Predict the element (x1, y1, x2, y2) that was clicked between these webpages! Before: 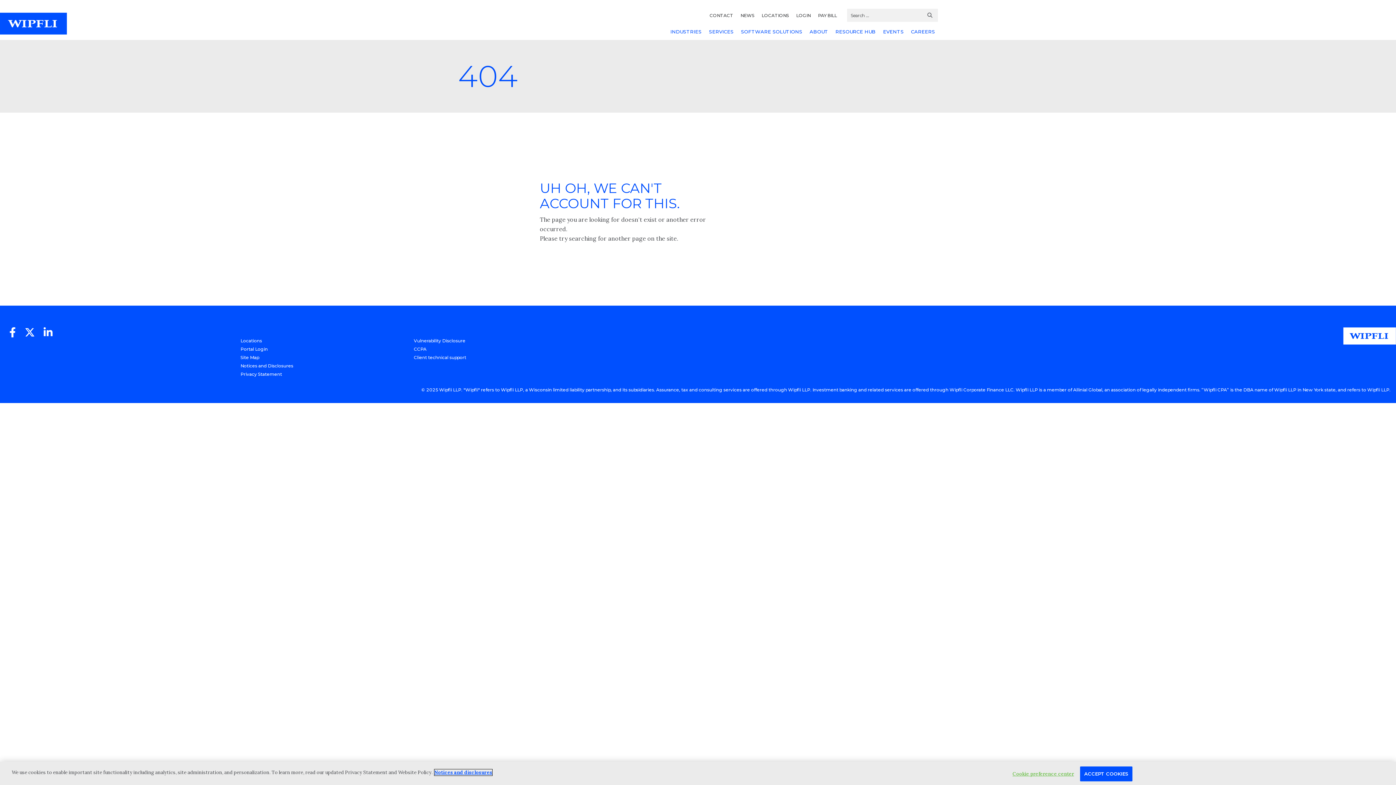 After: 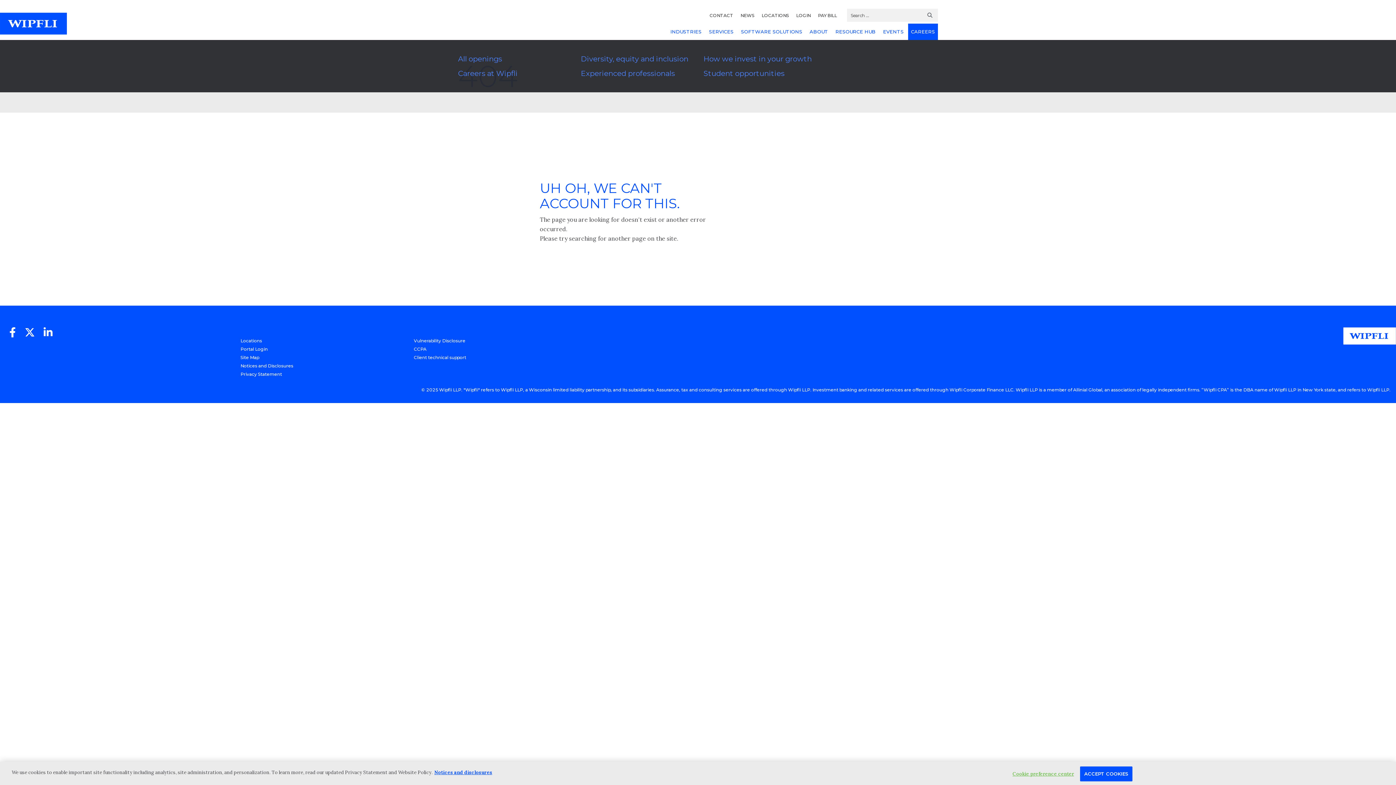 Action: label: CAREERS bbox: (908, 23, 938, 40)